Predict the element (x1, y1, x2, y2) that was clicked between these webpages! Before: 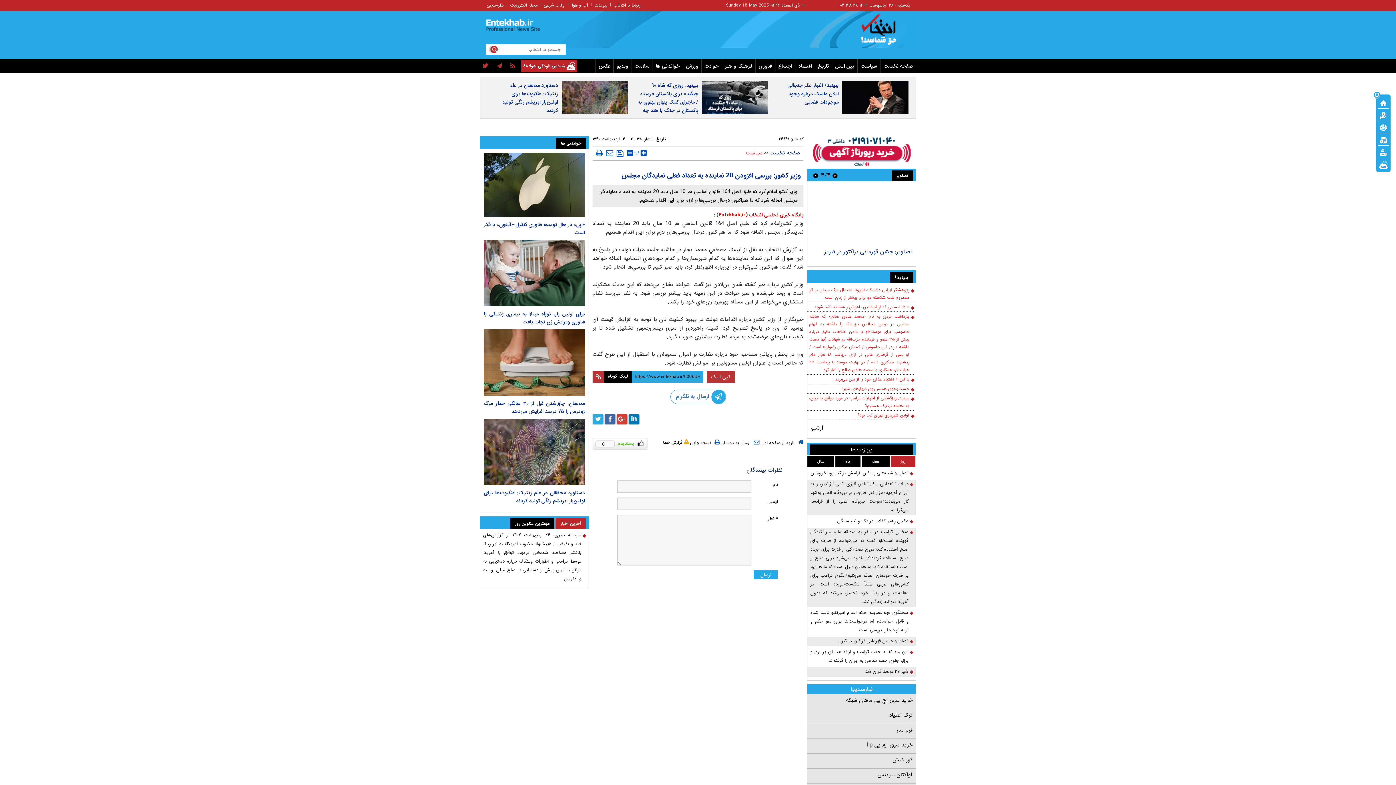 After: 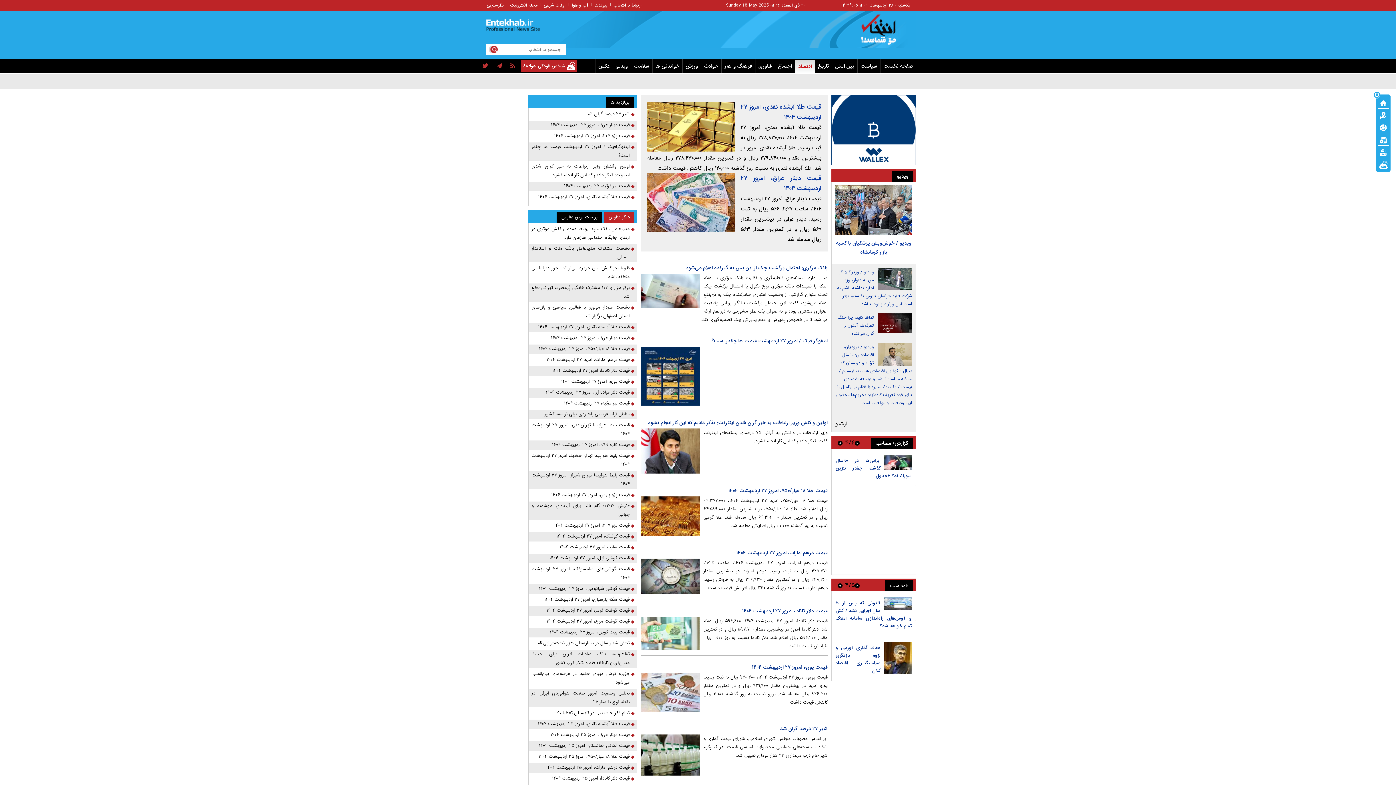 Action: label: اقتصاد bbox: (795, 62, 814, 70)